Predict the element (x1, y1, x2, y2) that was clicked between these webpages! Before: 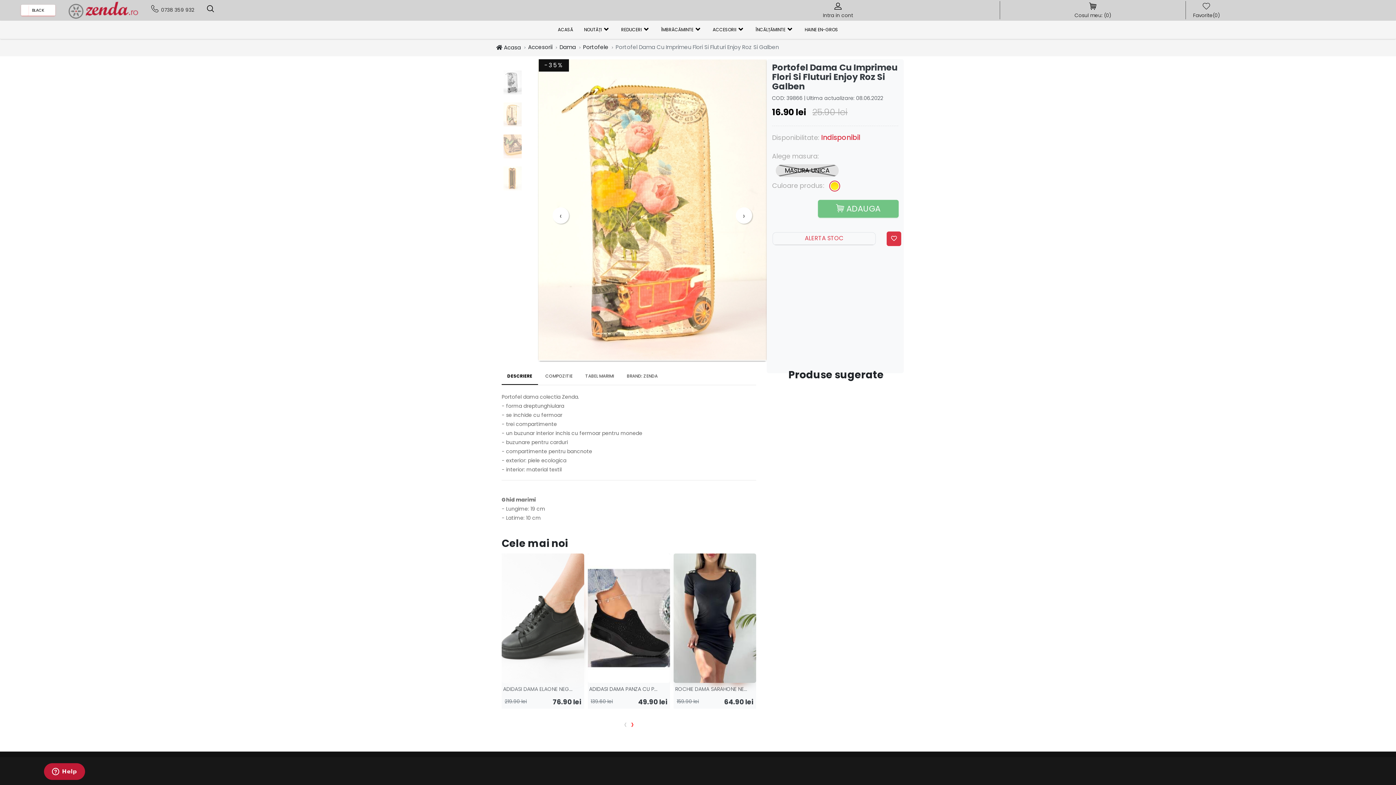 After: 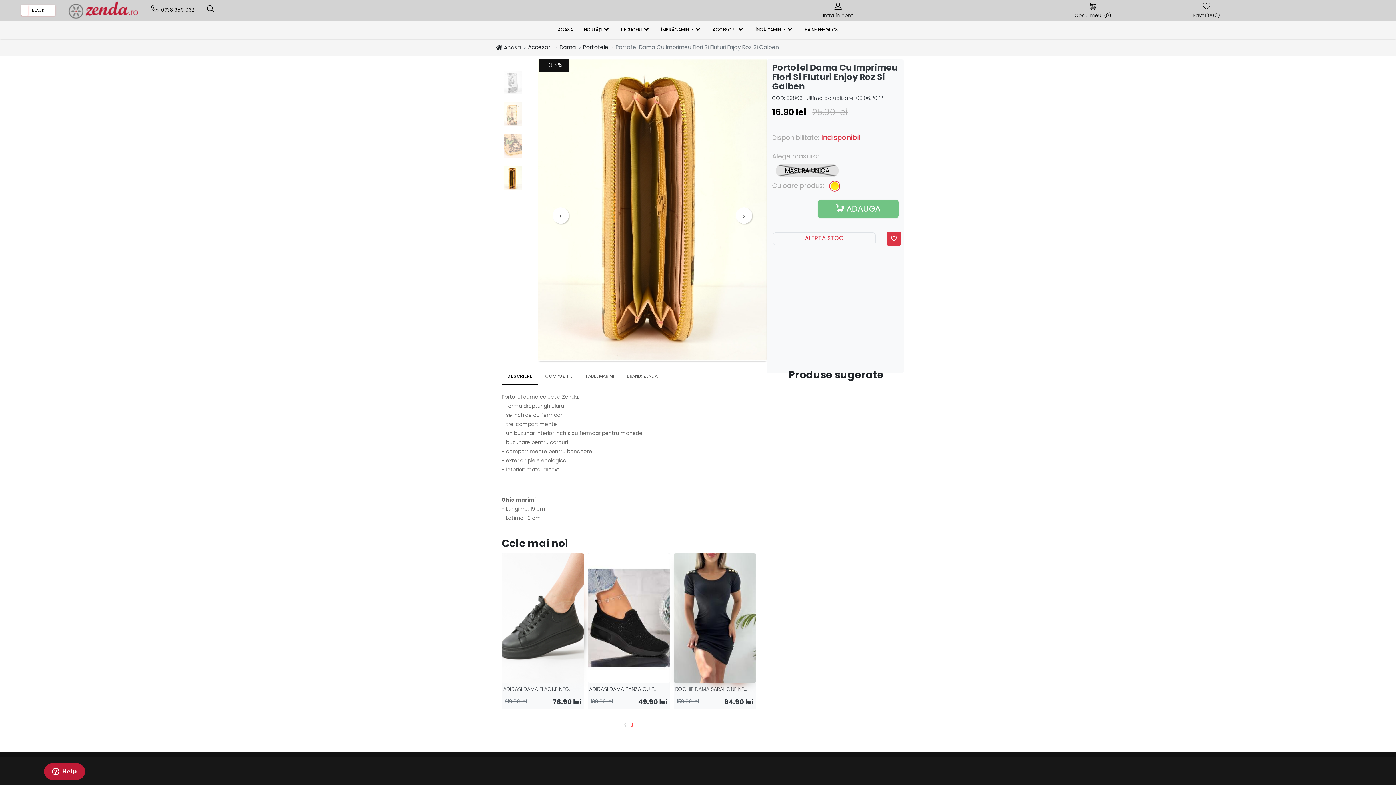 Action: label: ‹ bbox: (552, 207, 569, 223)